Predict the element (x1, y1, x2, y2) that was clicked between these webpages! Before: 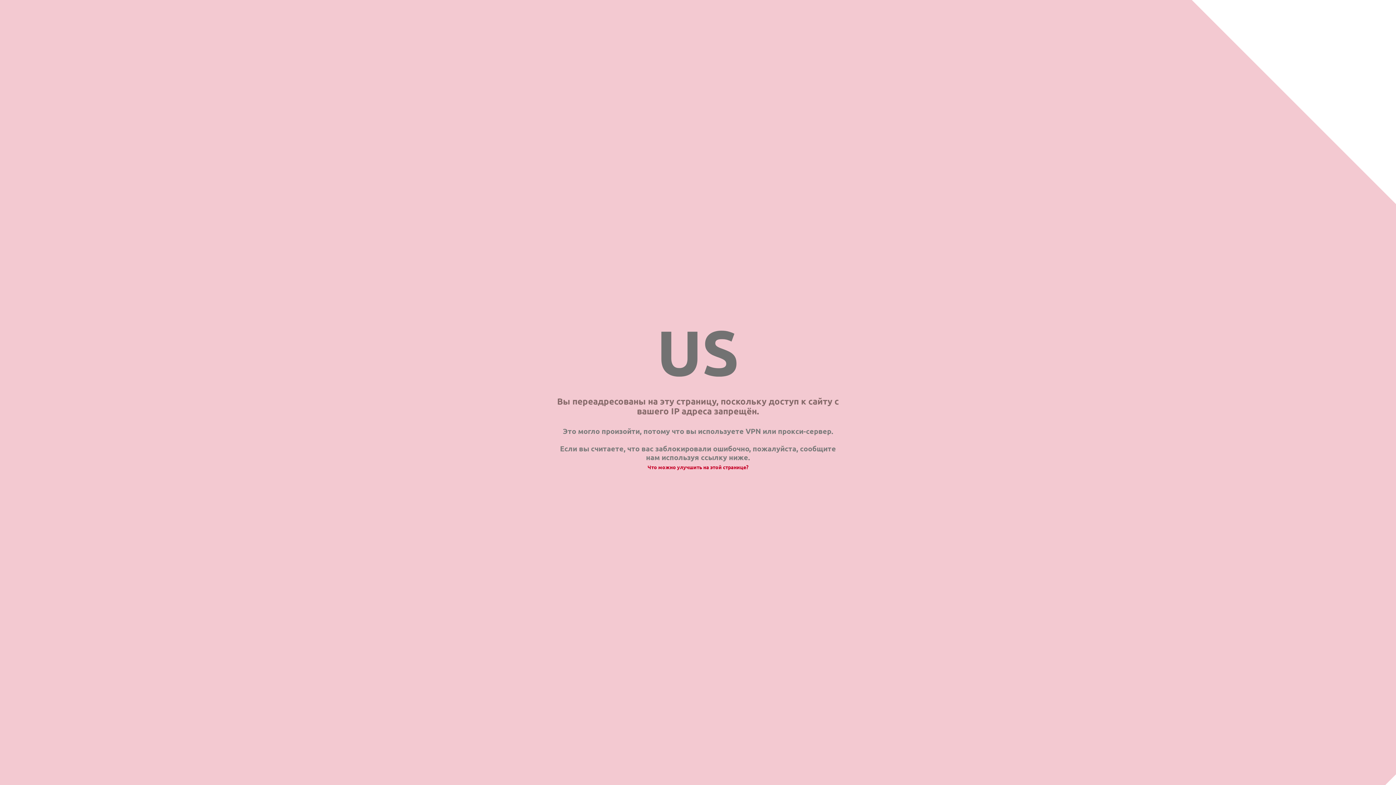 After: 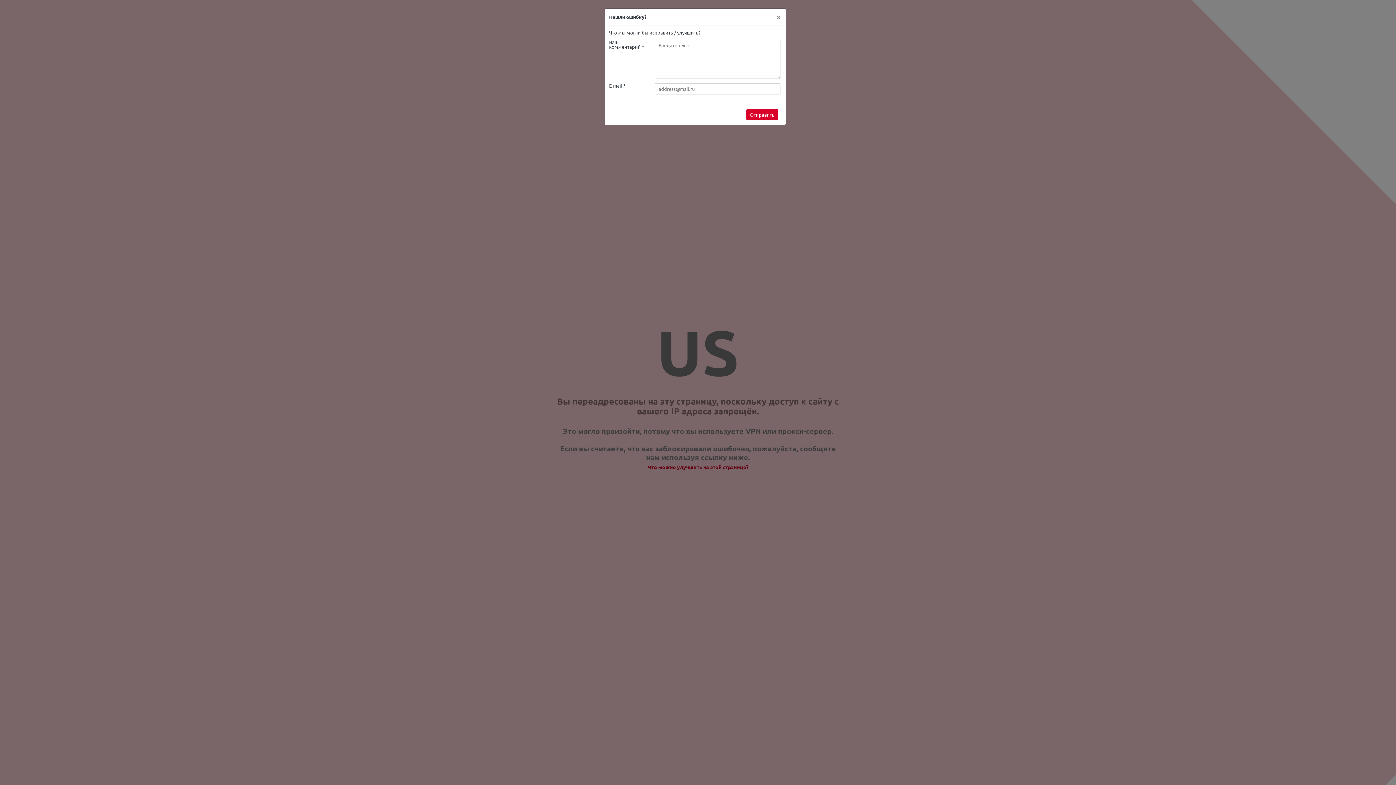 Action: label: Что можно улучшить на этой странице? bbox: (647, 464, 748, 470)